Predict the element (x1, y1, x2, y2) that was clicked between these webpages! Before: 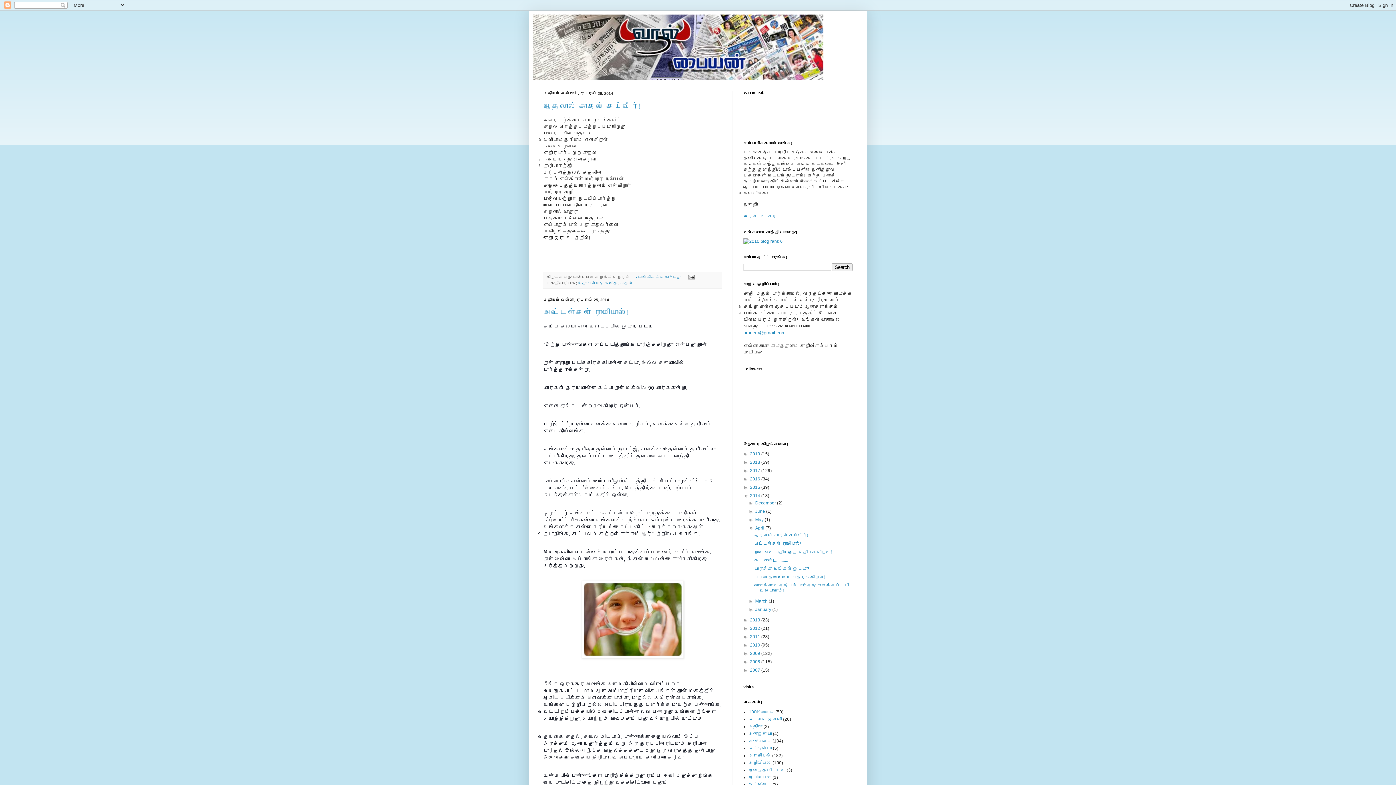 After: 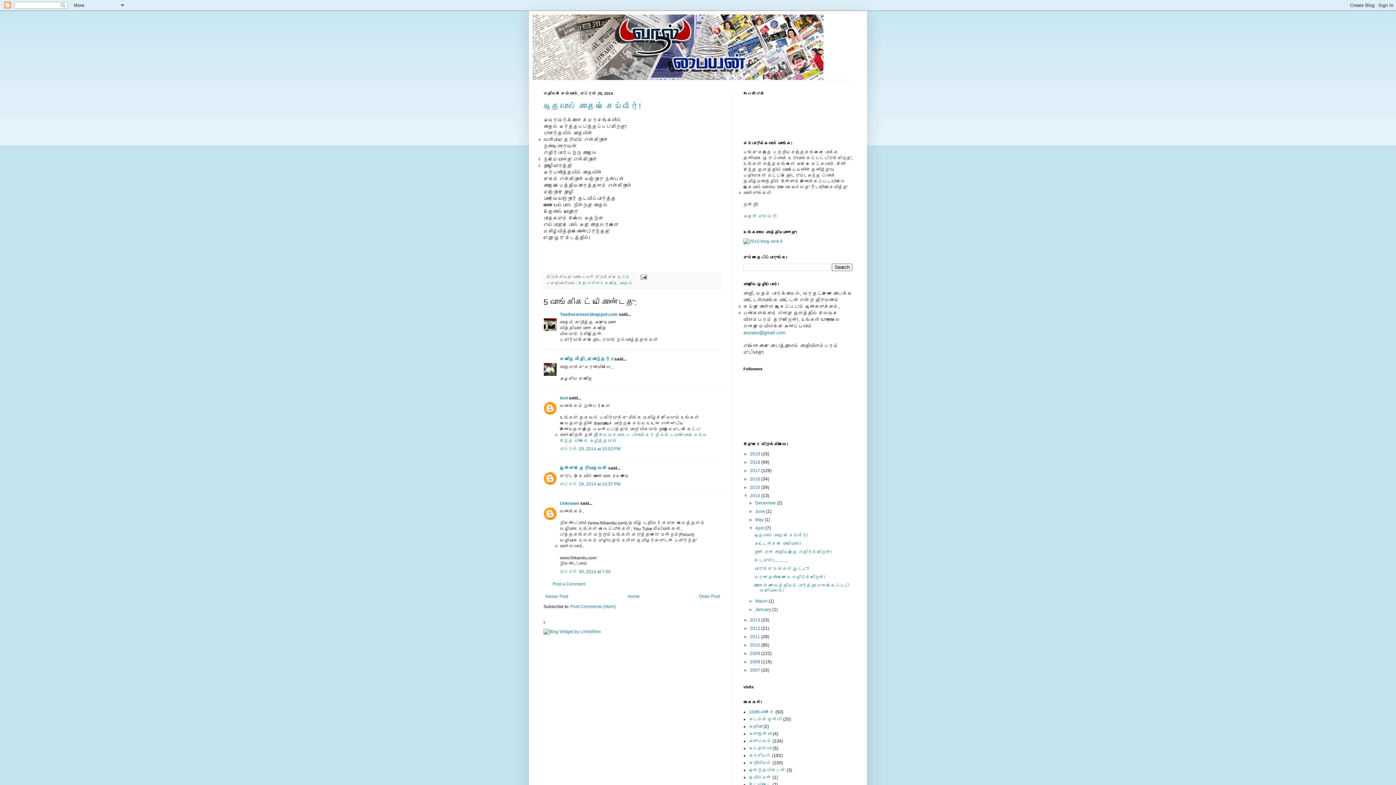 Action: bbox: (754, 533, 808, 538) label: ஆதலால் காதல் செய்வீர்!